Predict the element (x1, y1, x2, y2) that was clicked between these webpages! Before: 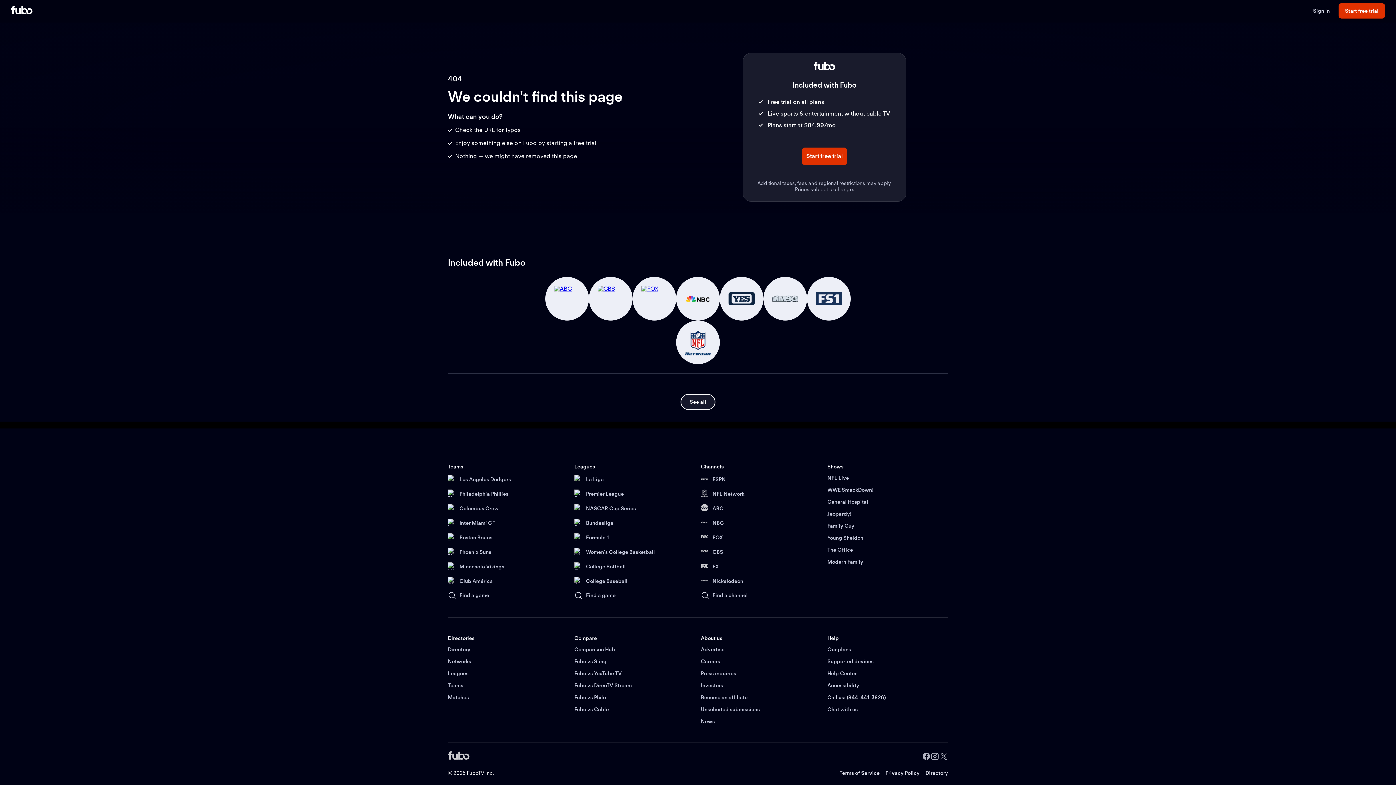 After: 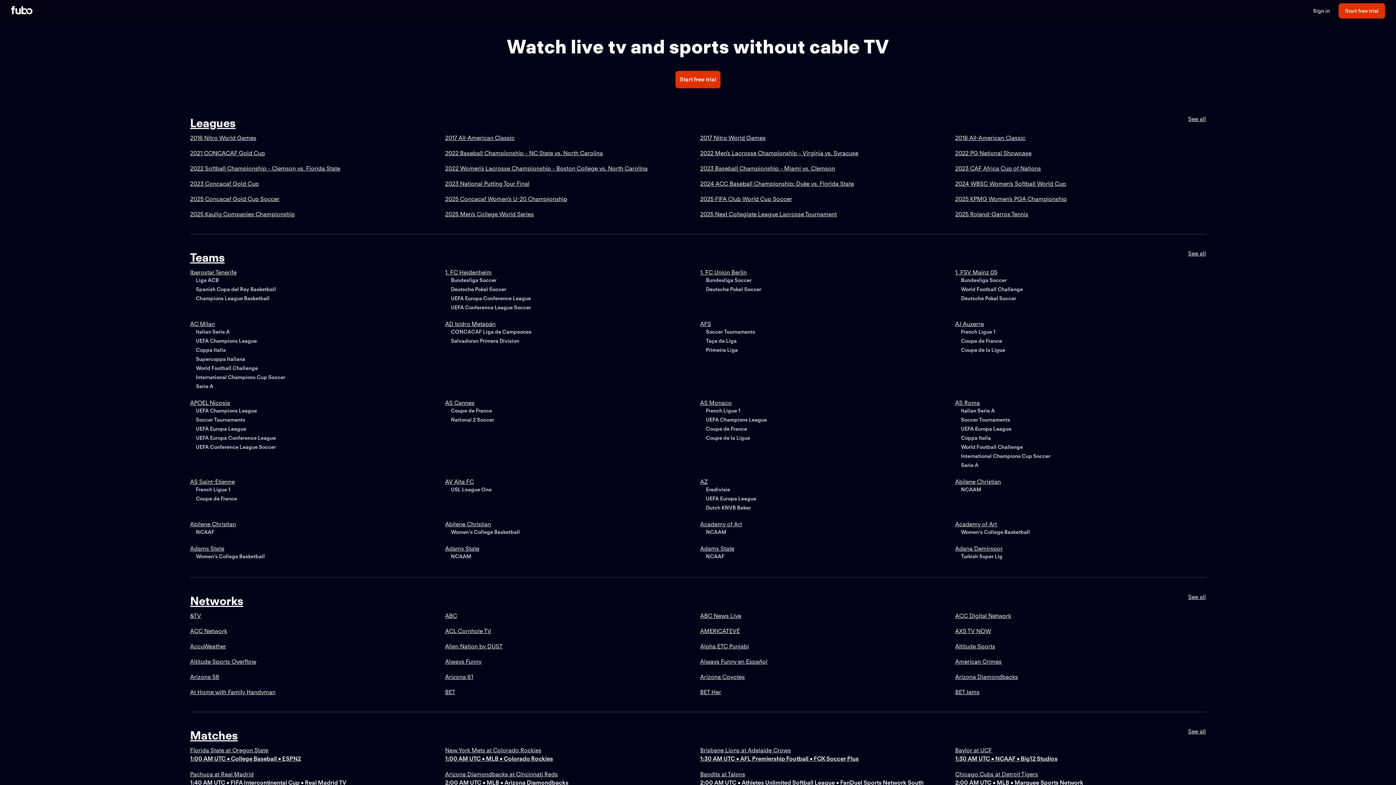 Action: bbox: (925, 770, 948, 776) label: Directory